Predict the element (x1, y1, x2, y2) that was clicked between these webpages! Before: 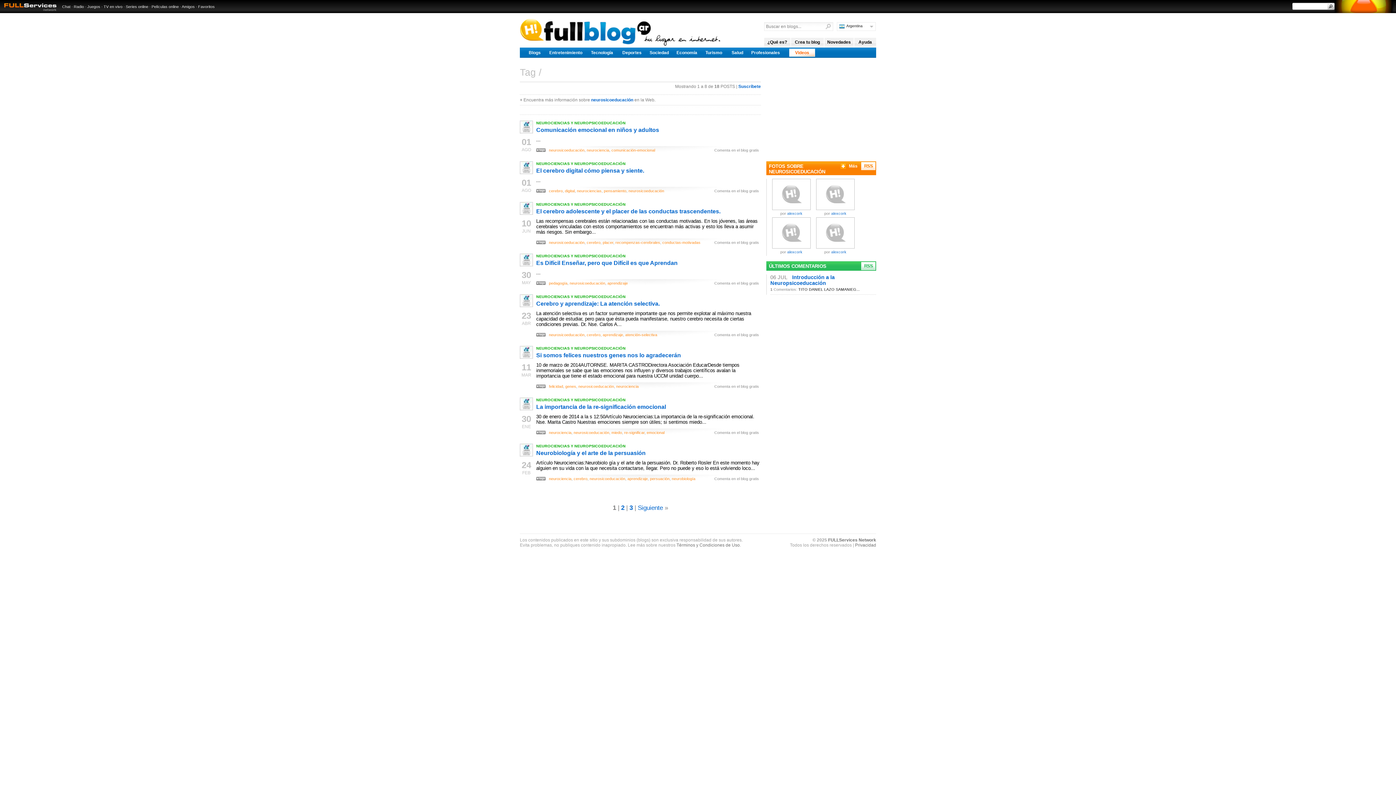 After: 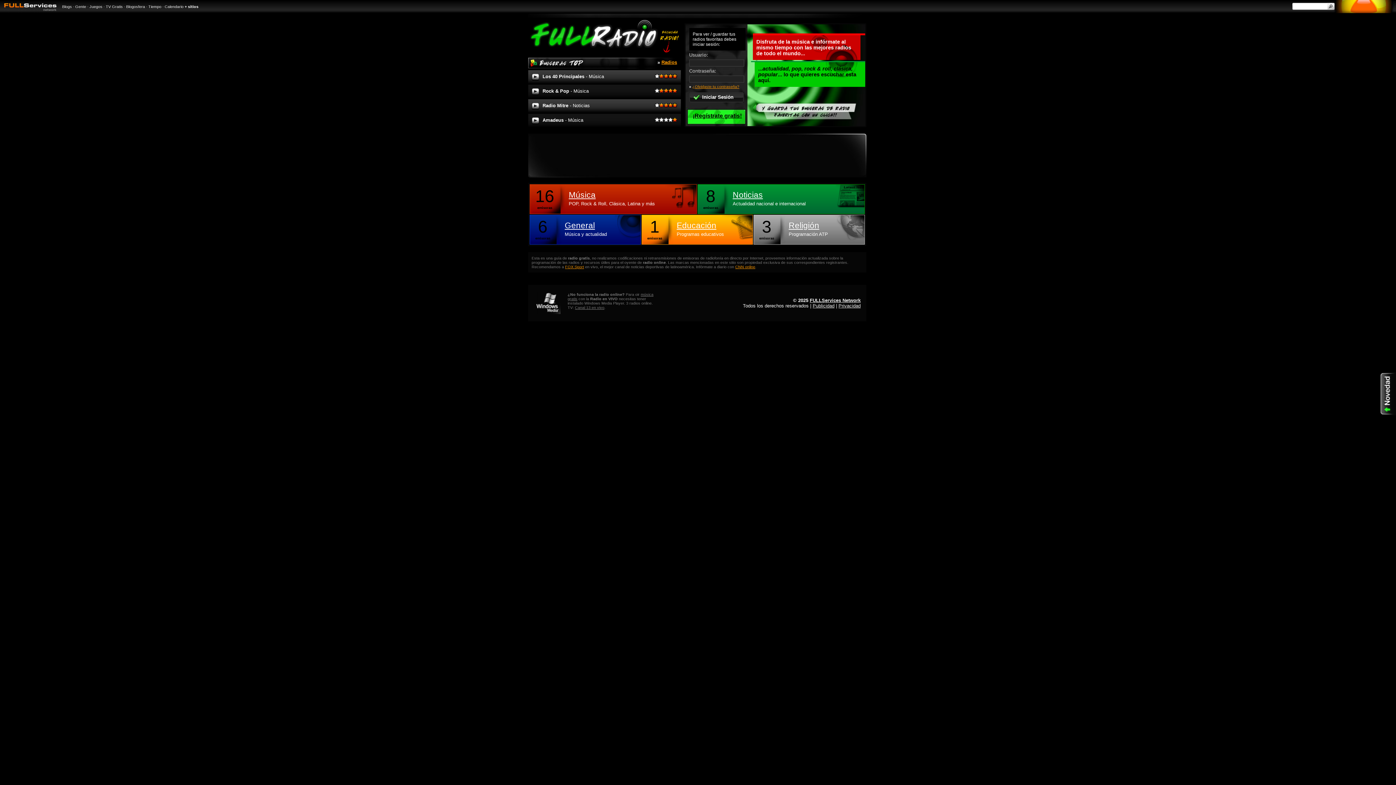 Action: bbox: (73, 4, 84, 8) label: Radio